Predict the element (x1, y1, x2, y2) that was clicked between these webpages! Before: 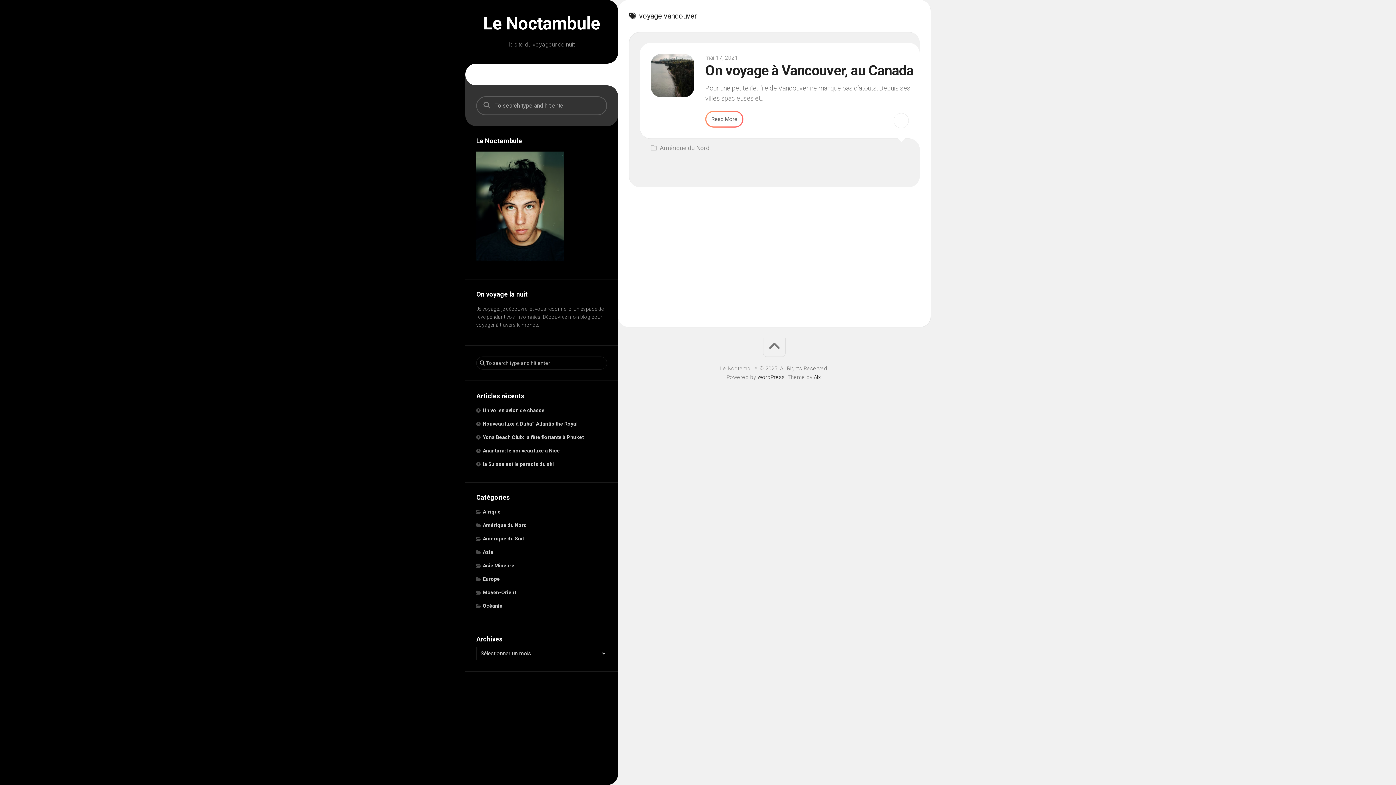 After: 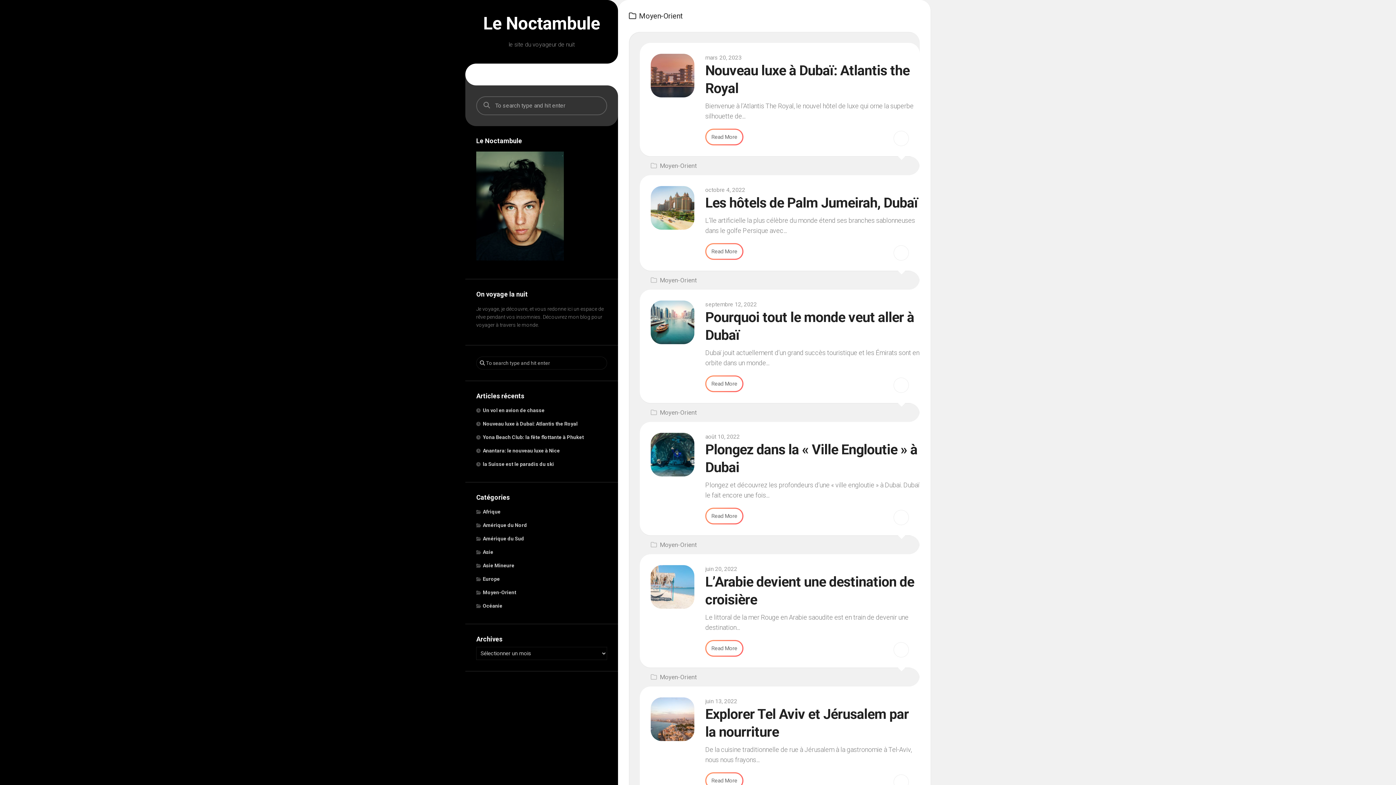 Action: bbox: (476, 589, 516, 595) label: Moyen-Orient